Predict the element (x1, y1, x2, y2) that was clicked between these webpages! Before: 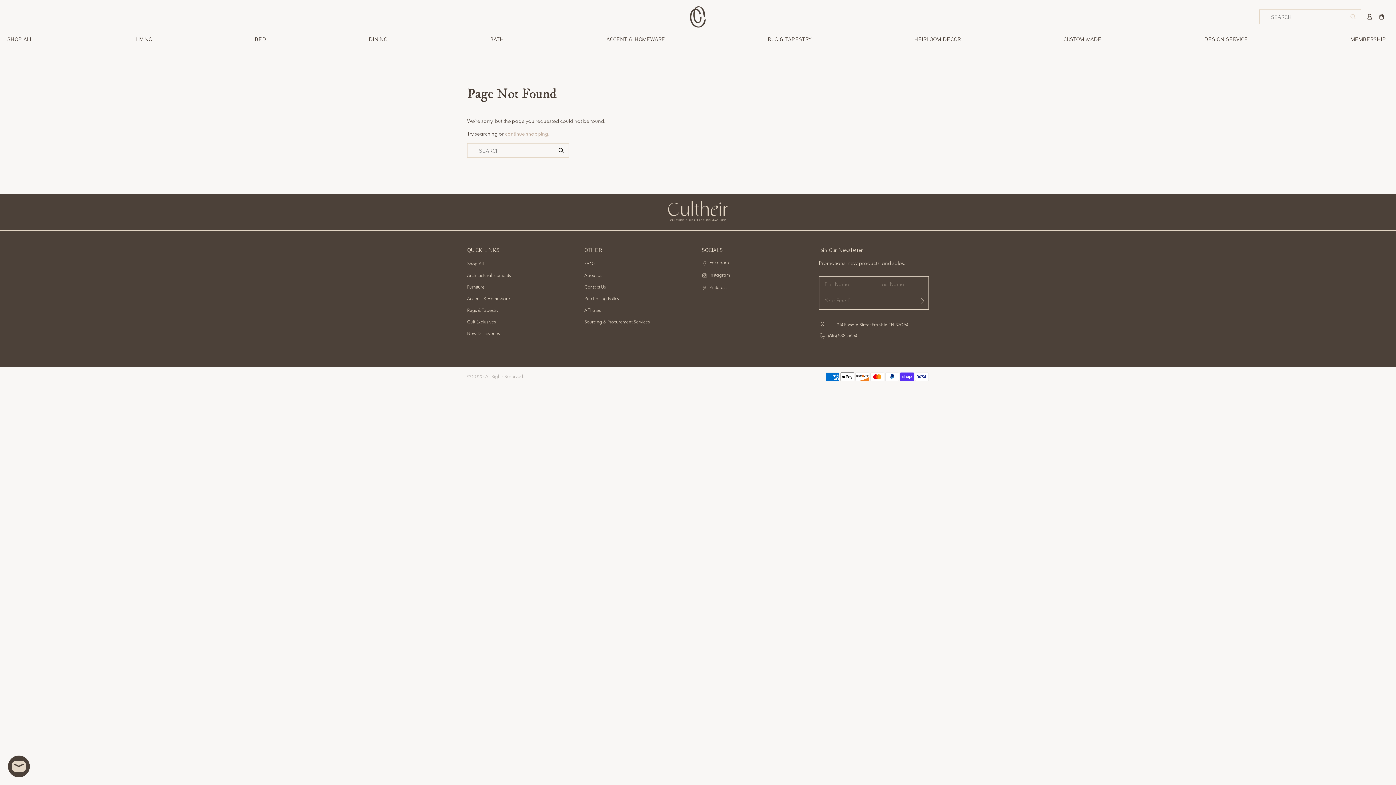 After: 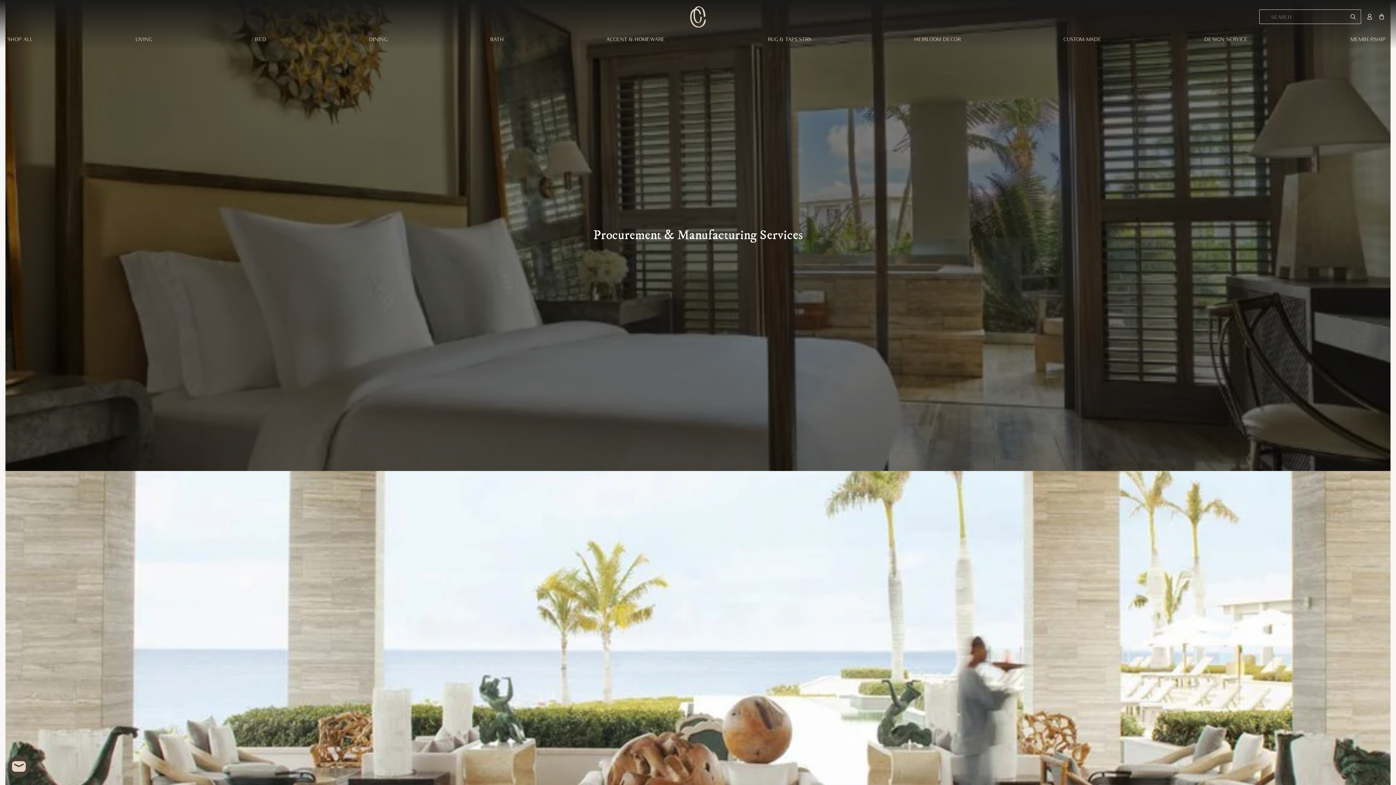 Action: bbox: (584, 320, 650, 324) label: Sourcing & Procurement Services